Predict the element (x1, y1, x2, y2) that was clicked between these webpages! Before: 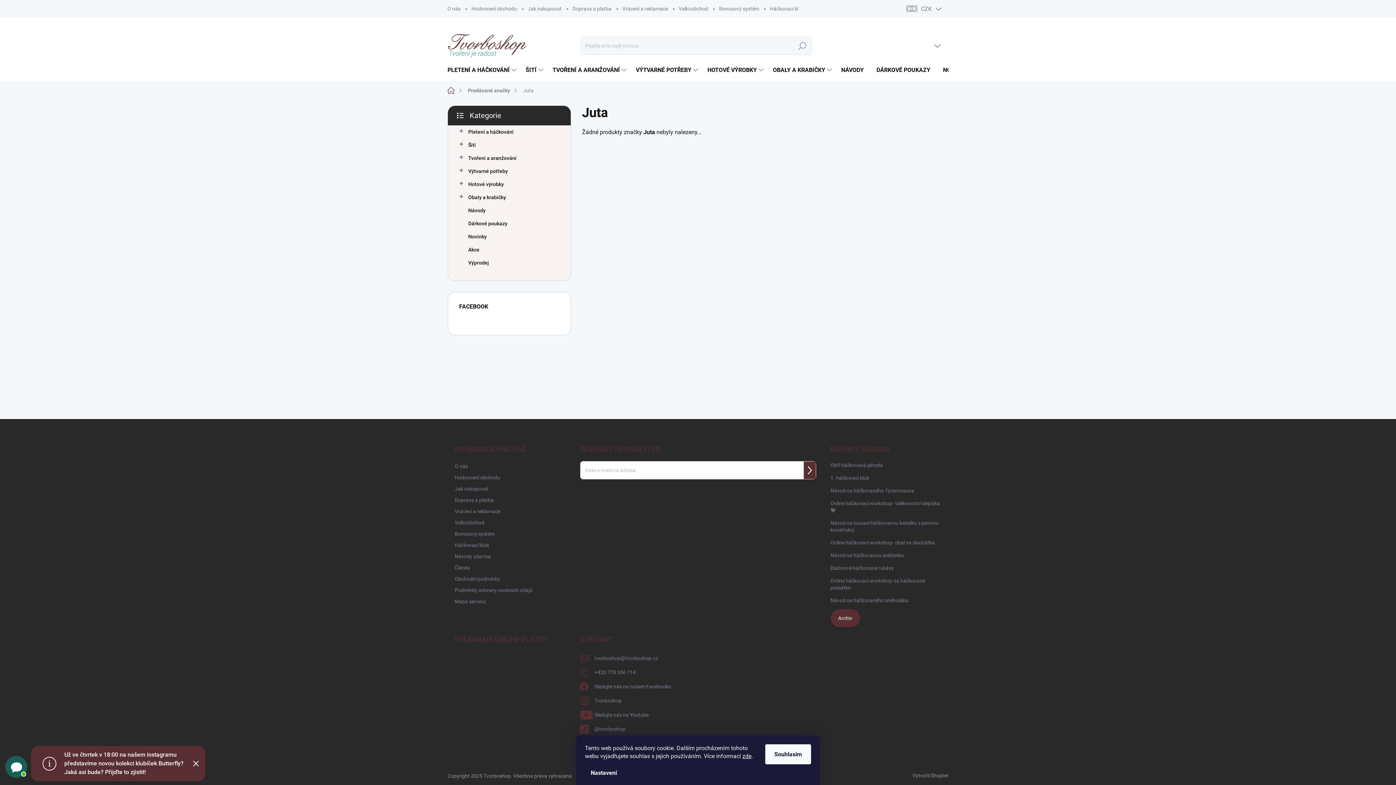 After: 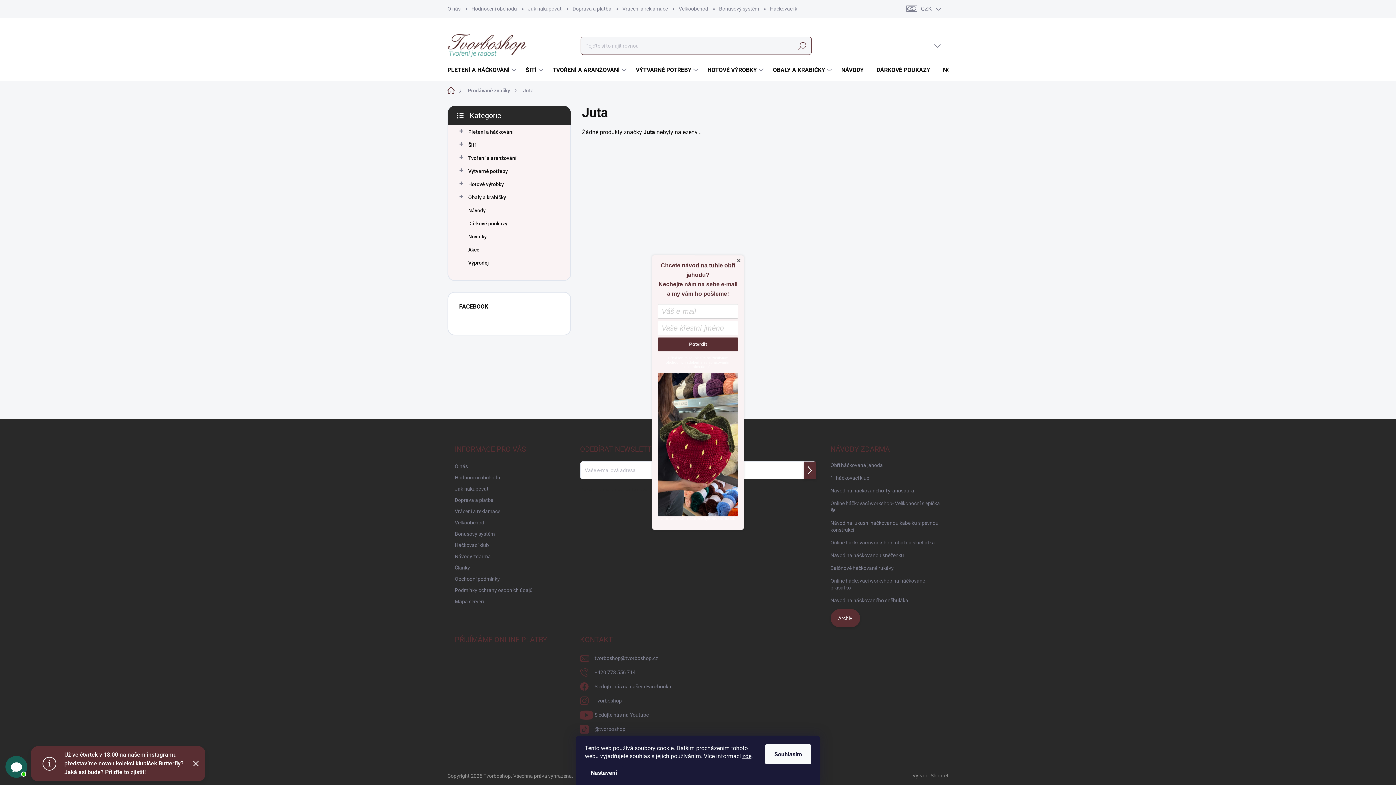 Action: bbox: (793, 37, 811, 54) label: Hledat